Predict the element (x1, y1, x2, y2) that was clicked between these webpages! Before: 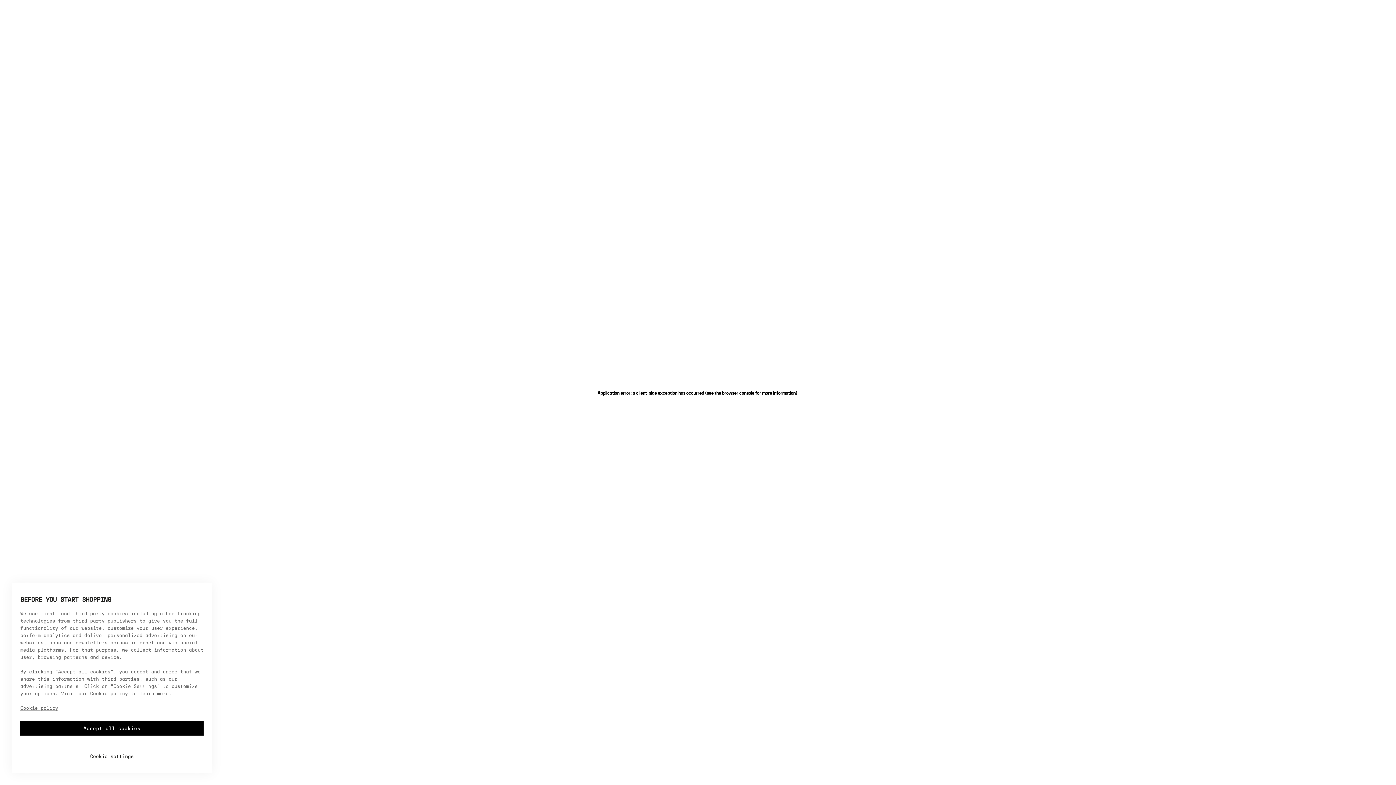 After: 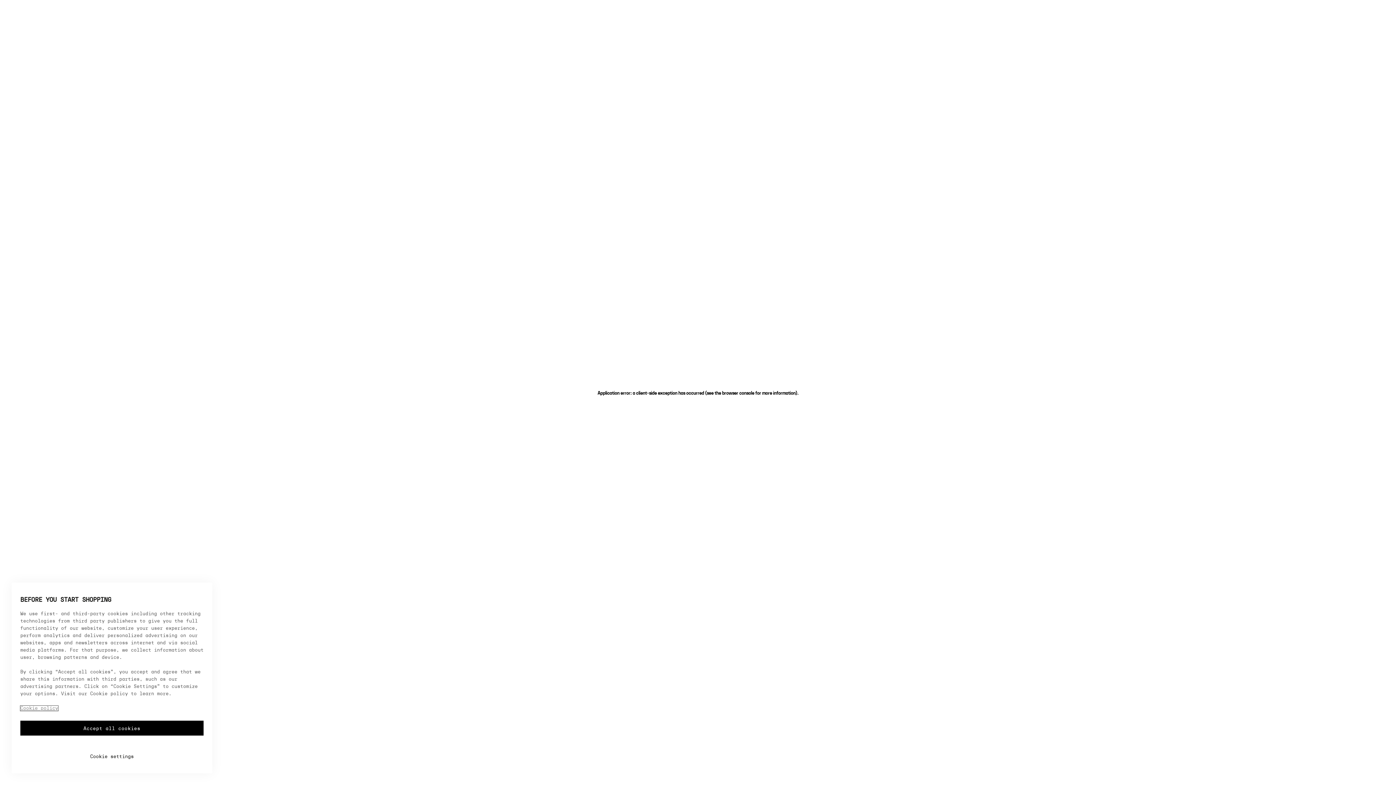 Action: label: More information about your privacy, opens in a new tab bbox: (20, 706, 58, 711)